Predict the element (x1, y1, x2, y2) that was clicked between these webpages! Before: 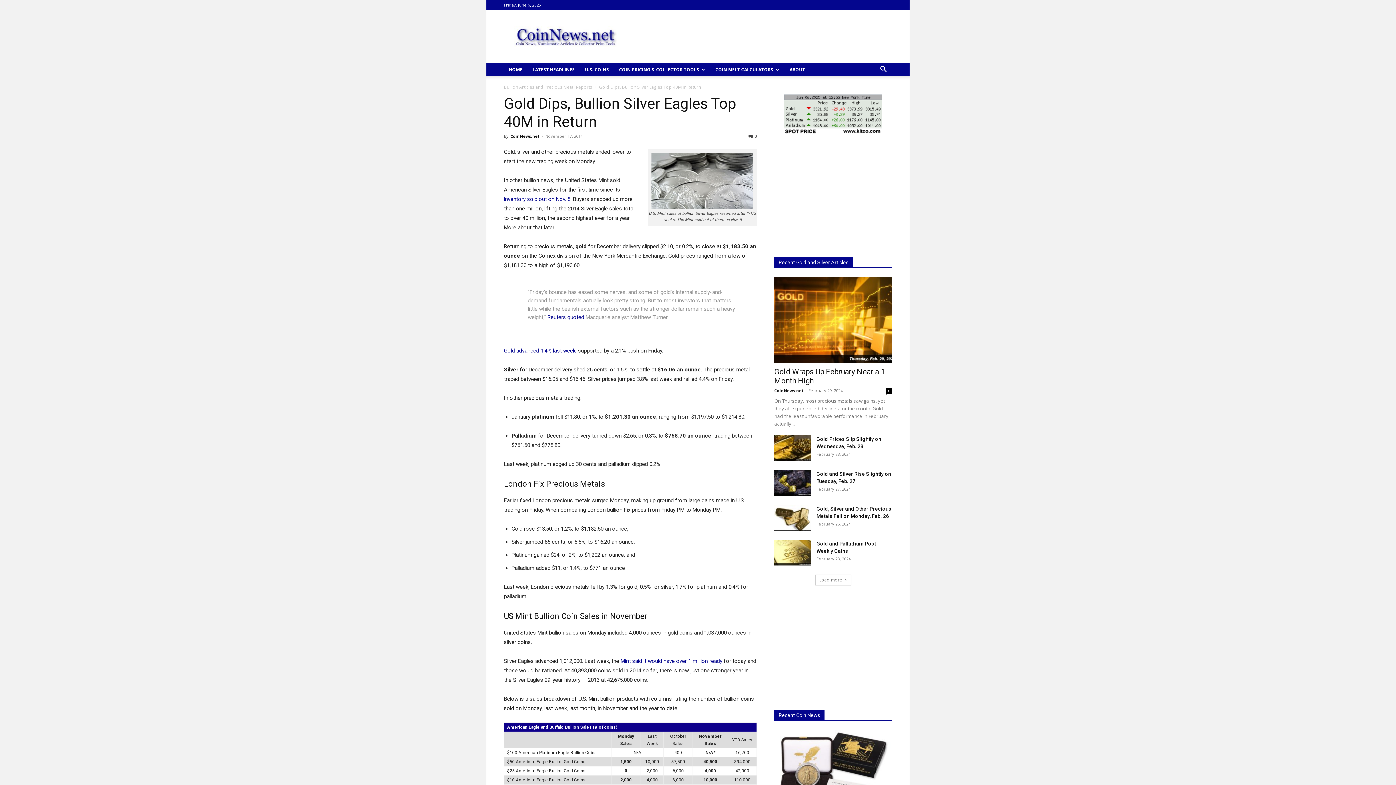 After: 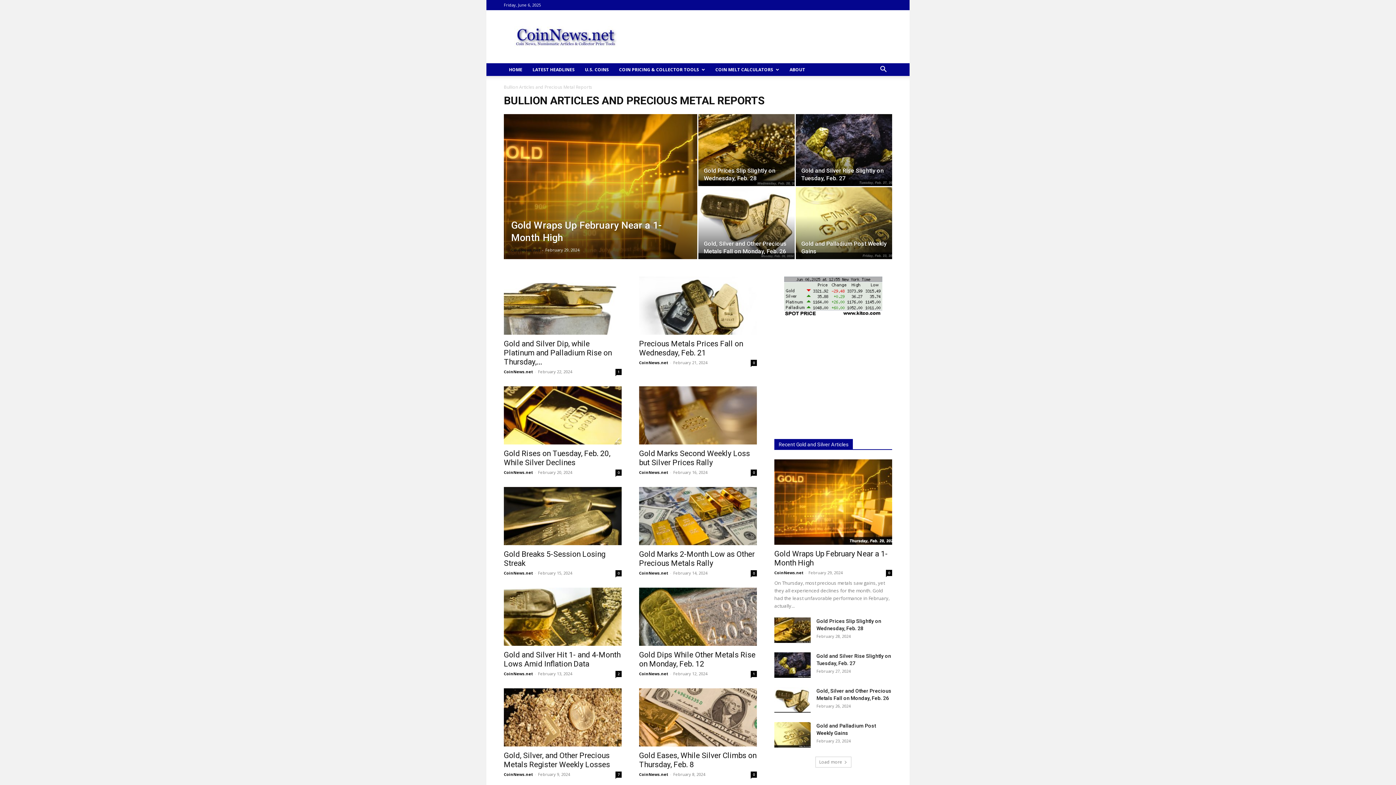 Action: bbox: (774, 257, 853, 267) label: Recent Gold and Silver Articles